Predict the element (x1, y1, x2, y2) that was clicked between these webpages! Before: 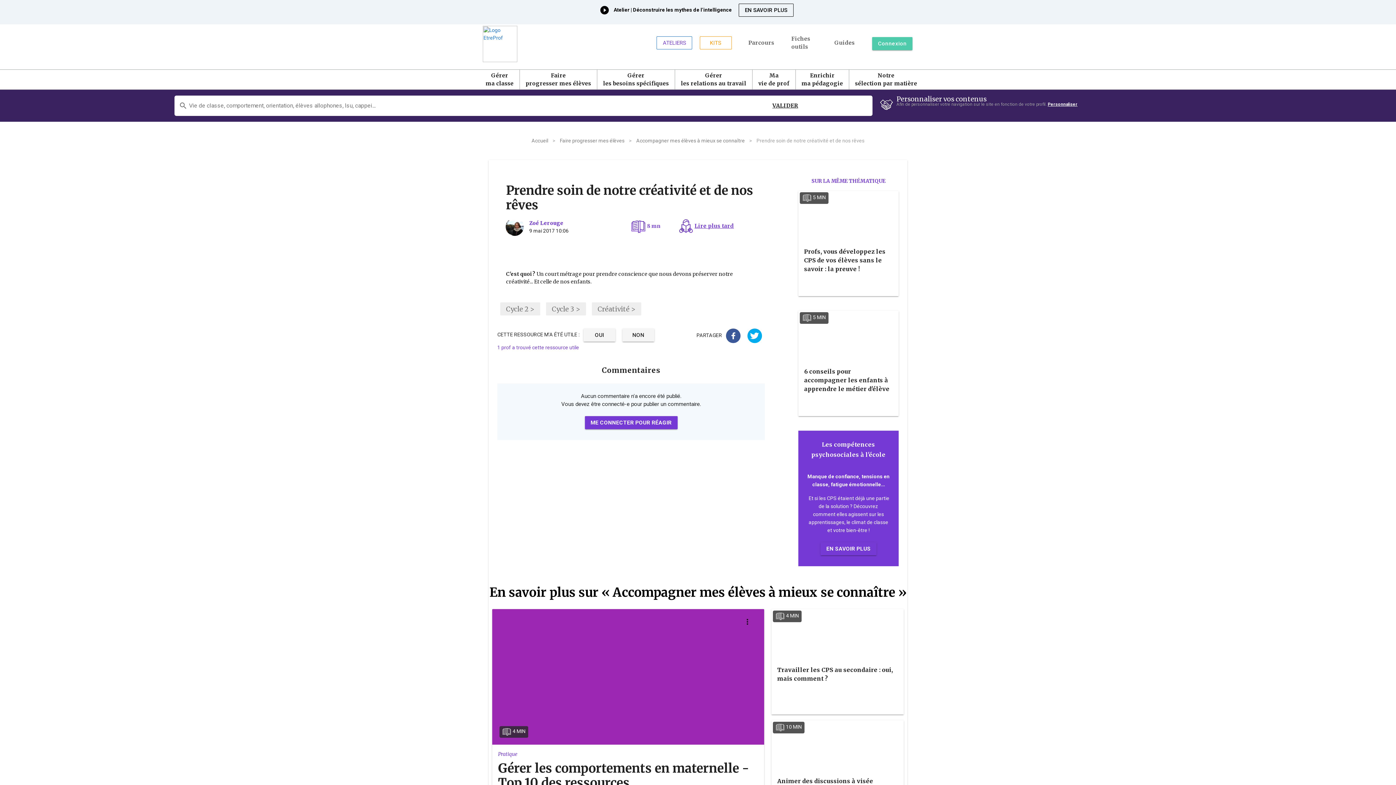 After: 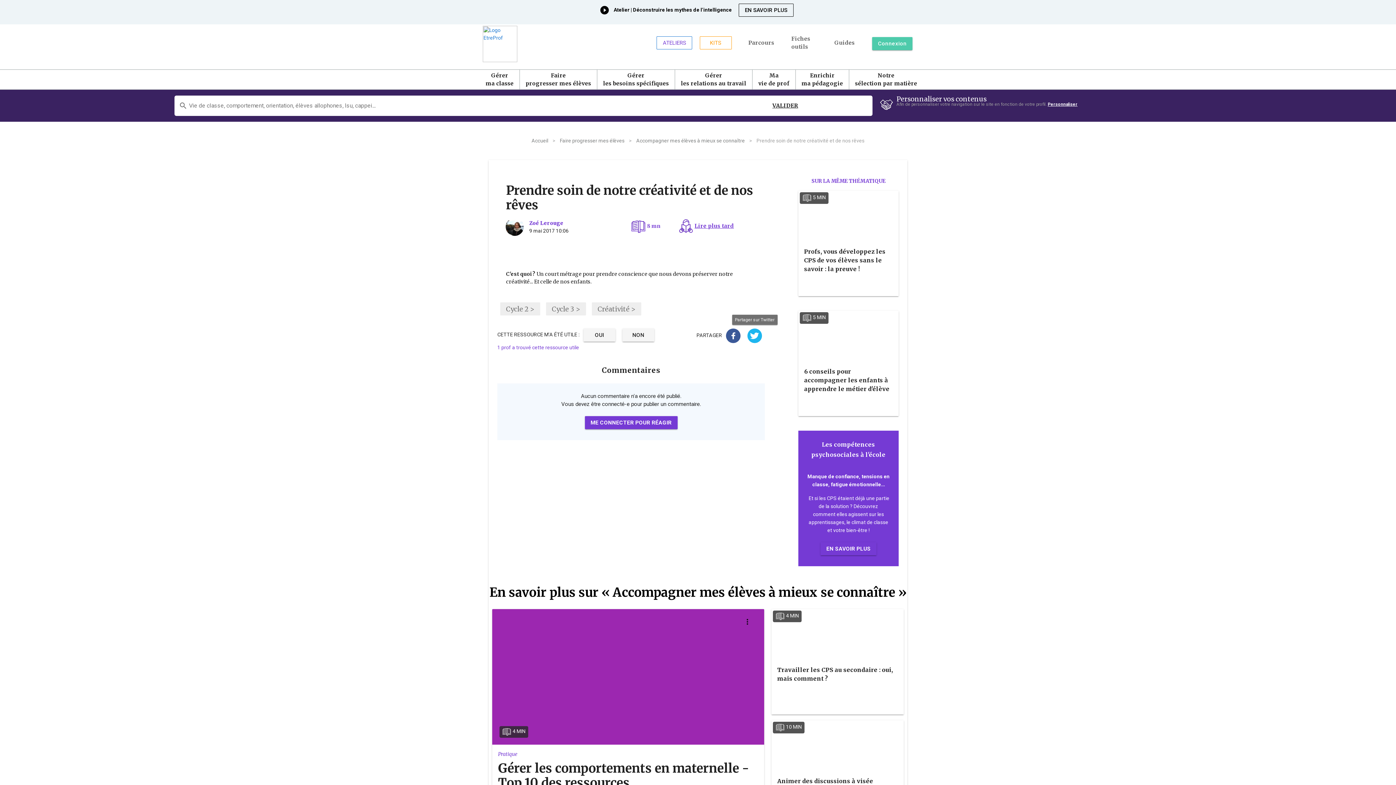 Action: bbox: (747, 328, 762, 343)